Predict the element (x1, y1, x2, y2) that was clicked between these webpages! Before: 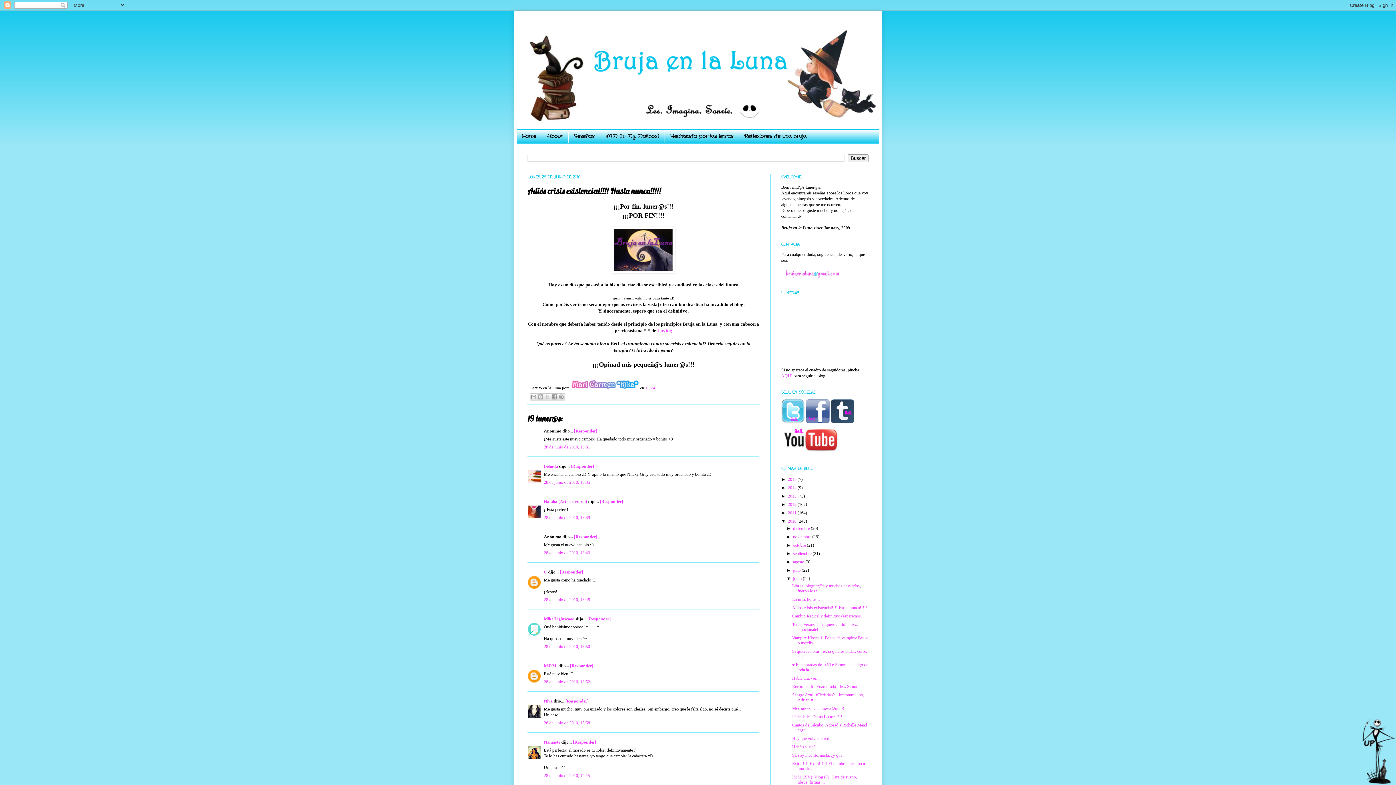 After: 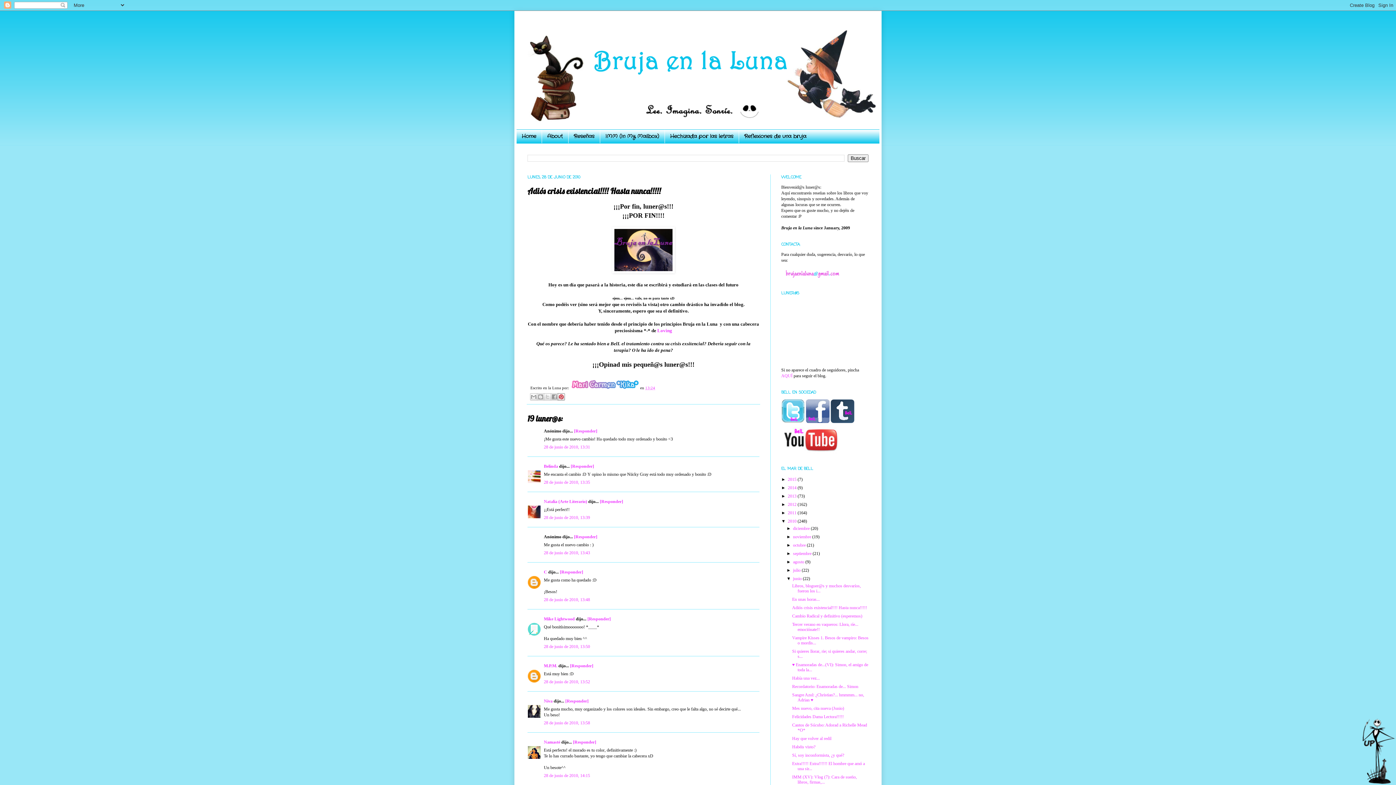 Action: label: Compartir en Pinterest bbox: (557, 393, 565, 400)